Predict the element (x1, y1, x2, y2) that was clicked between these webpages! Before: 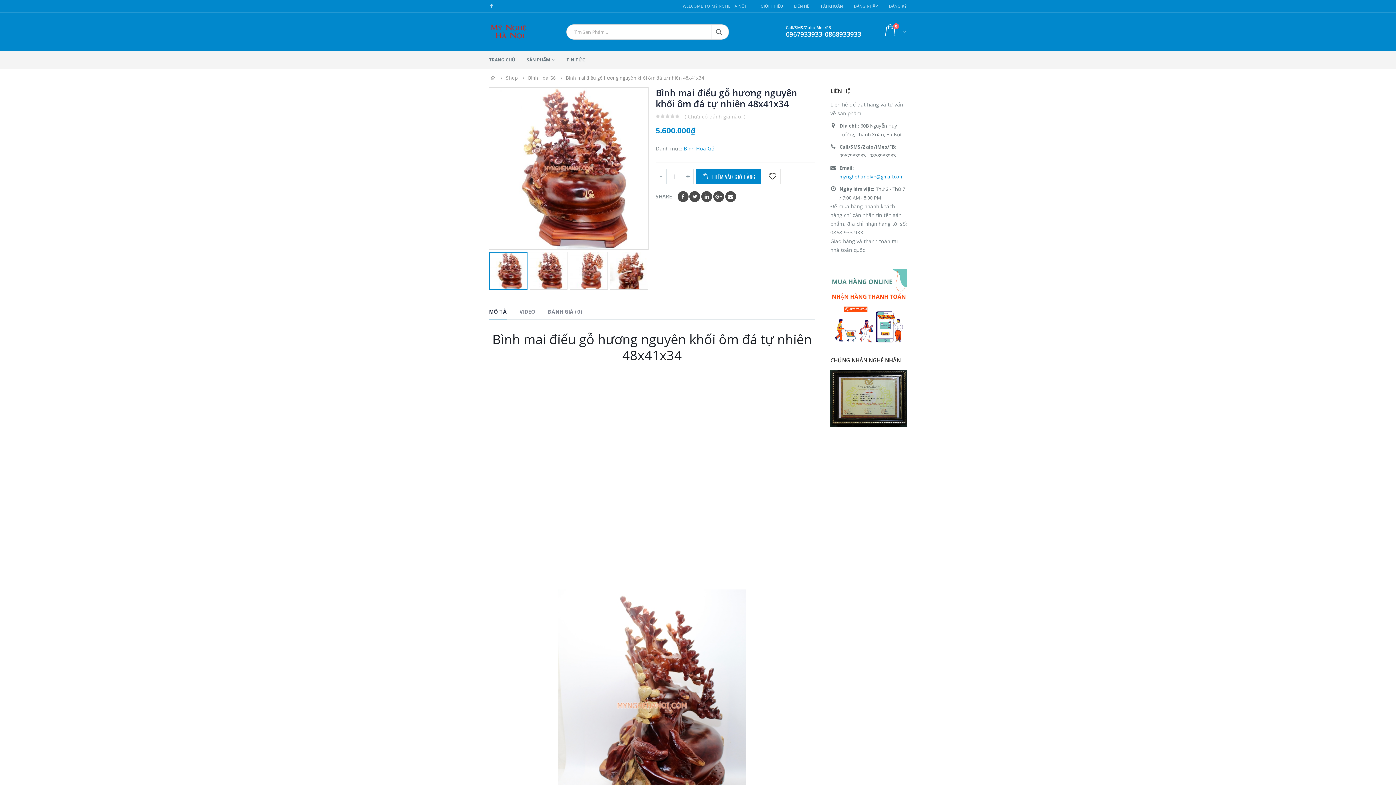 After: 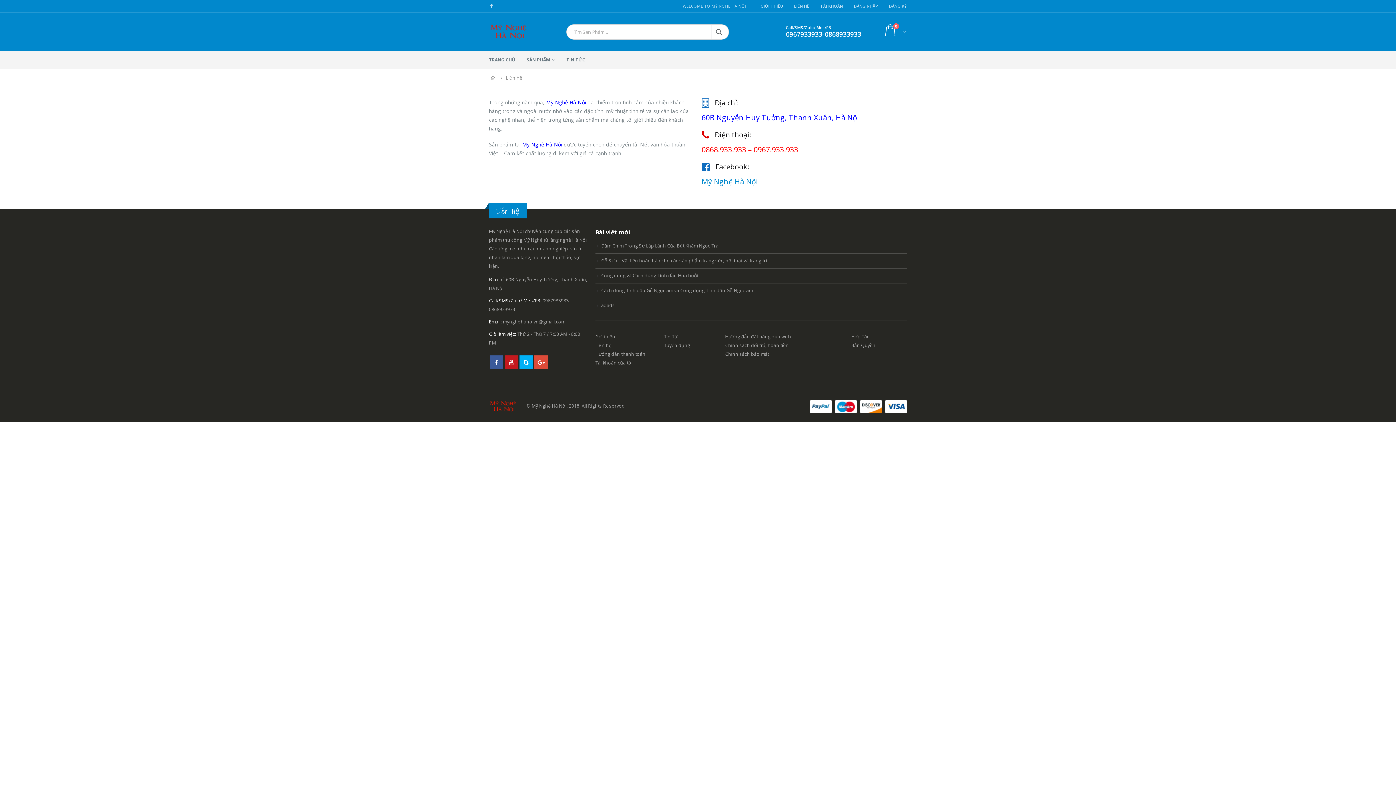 Action: bbox: (788, 0, 814, 12) label: LIÊN HỆ